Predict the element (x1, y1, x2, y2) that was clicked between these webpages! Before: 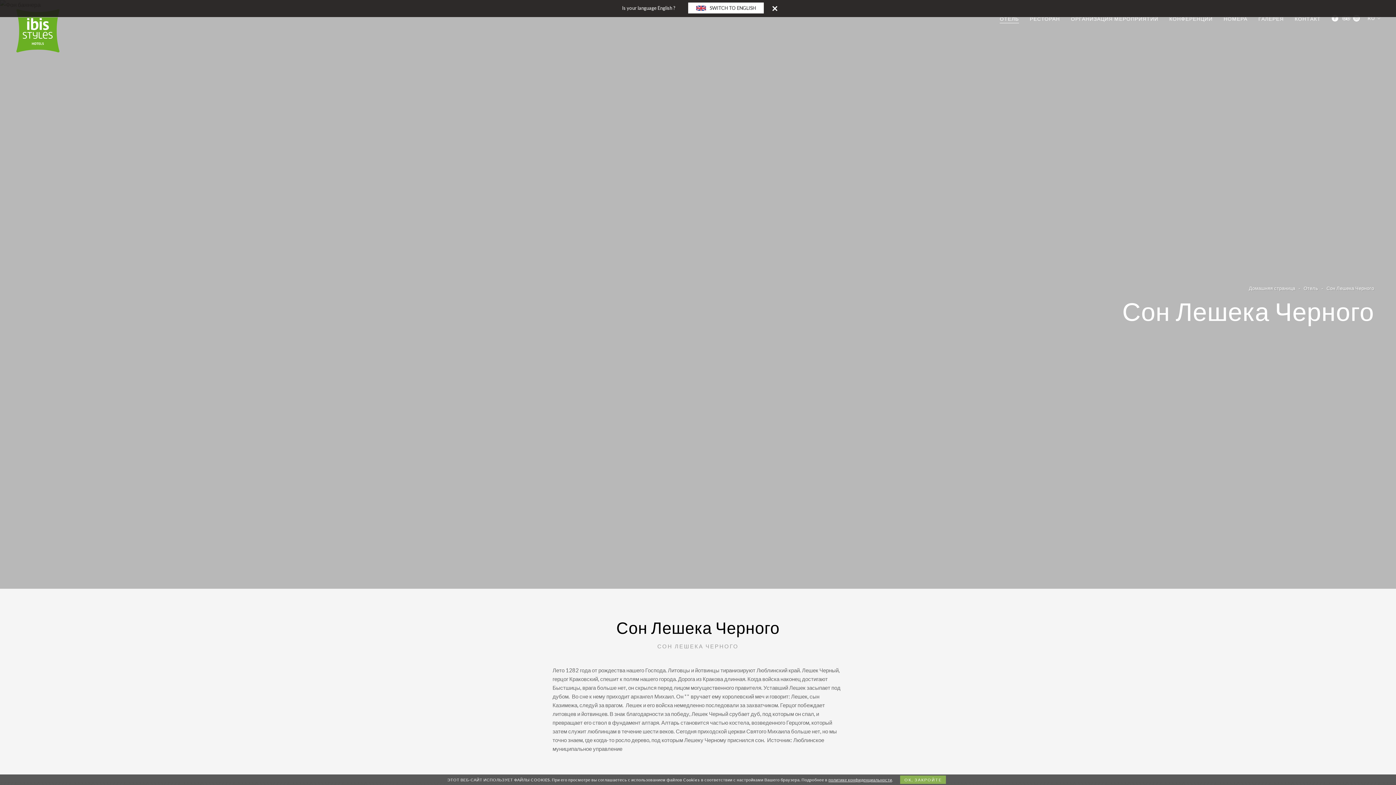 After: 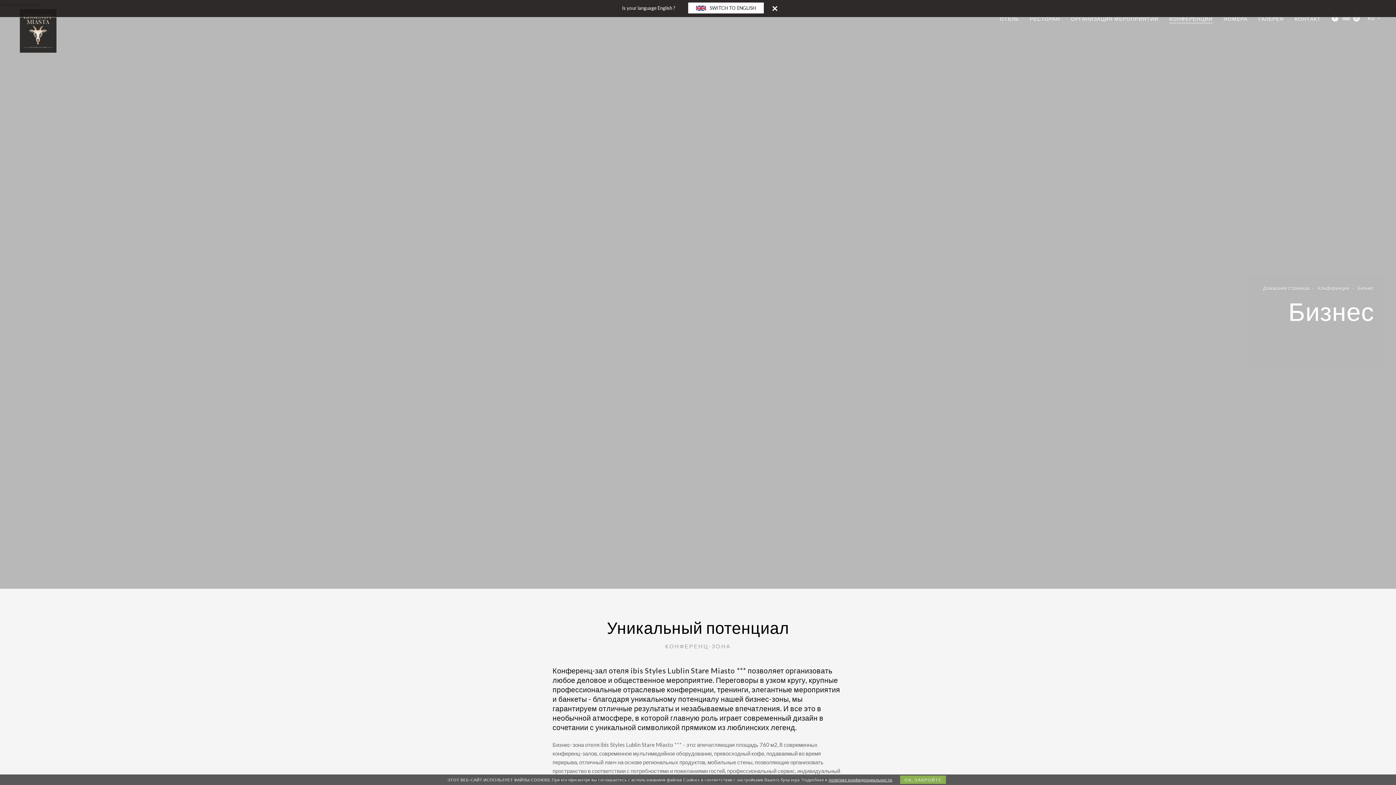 Action: label: КОНФЕРЕНЦИИ bbox: (1164, 9, 1218, 28)